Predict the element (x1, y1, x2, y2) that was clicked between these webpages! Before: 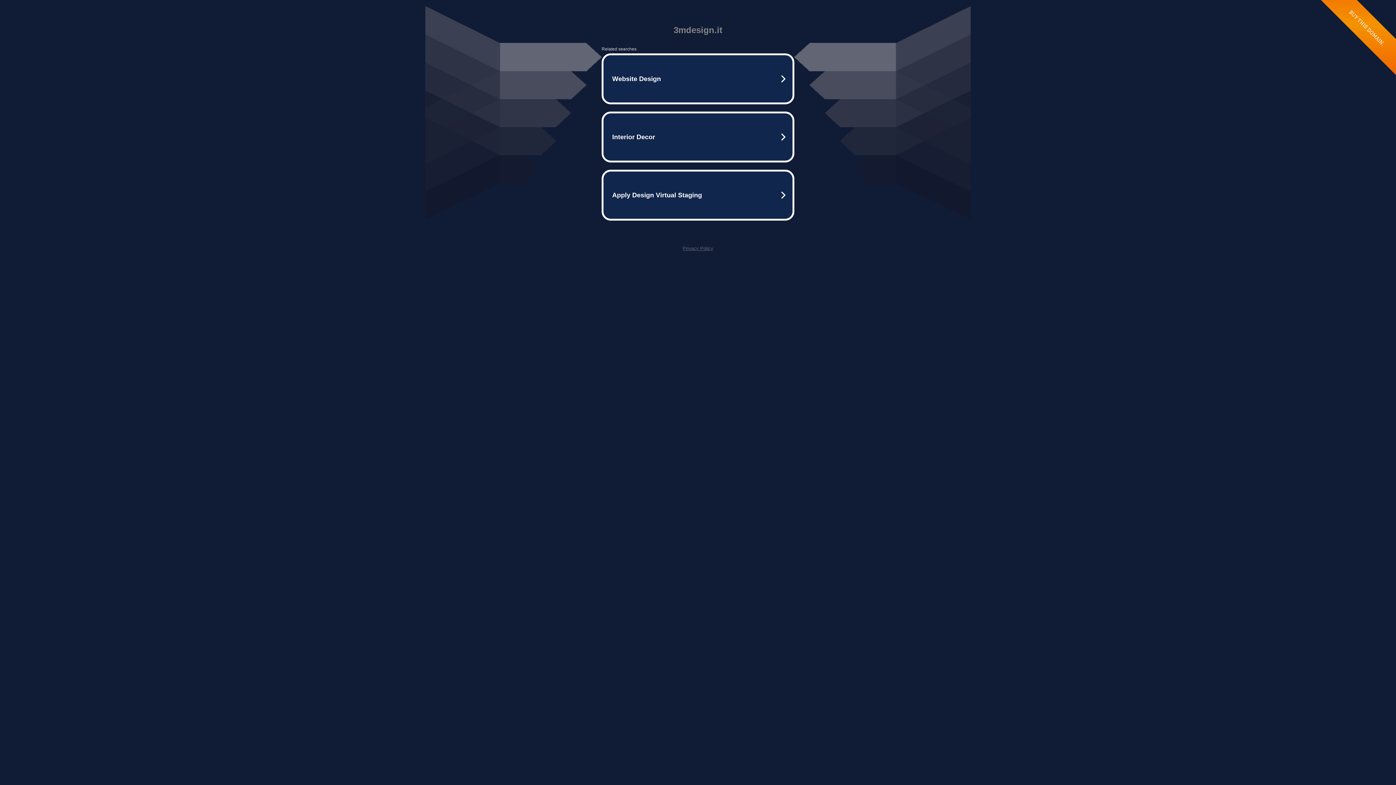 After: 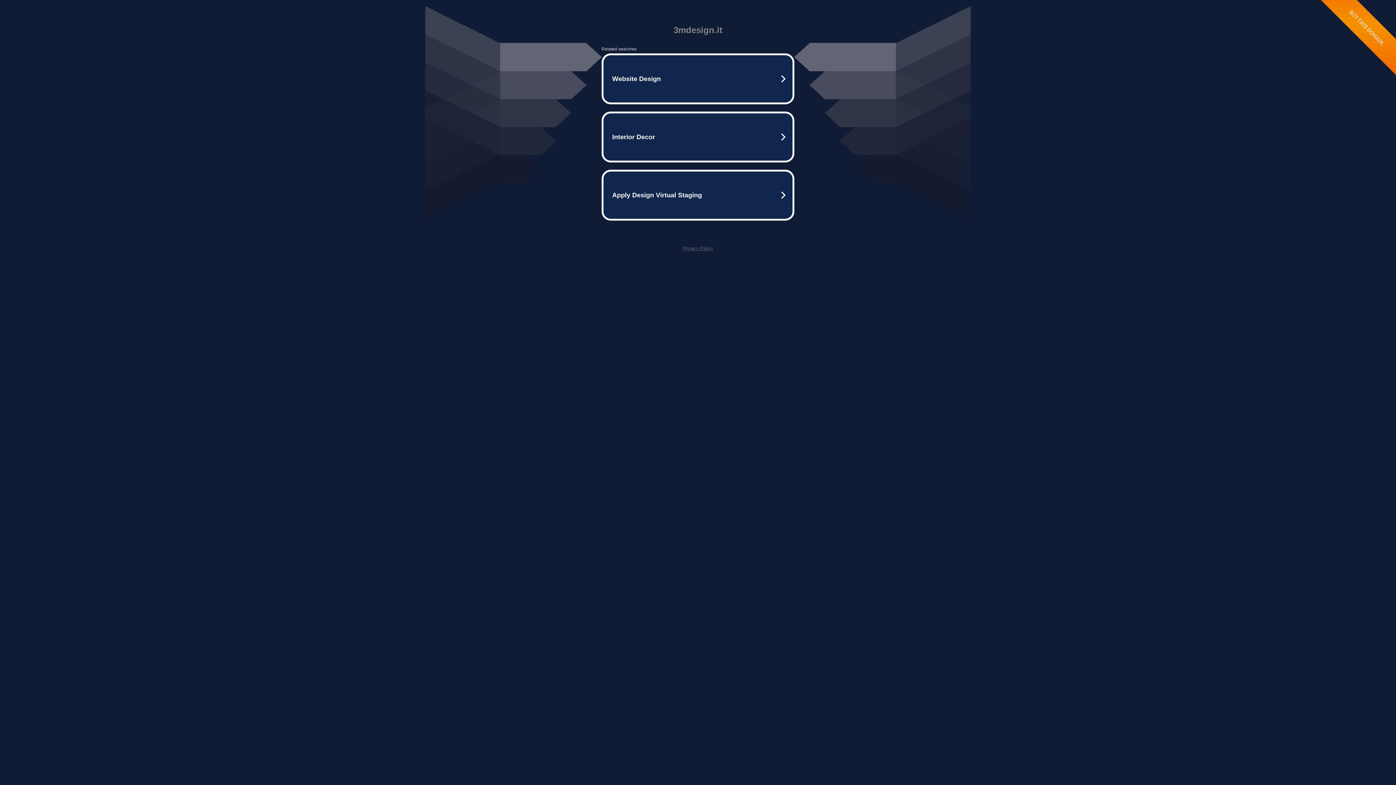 Action: bbox: (682, 245, 713, 251) label: Privacy Policy